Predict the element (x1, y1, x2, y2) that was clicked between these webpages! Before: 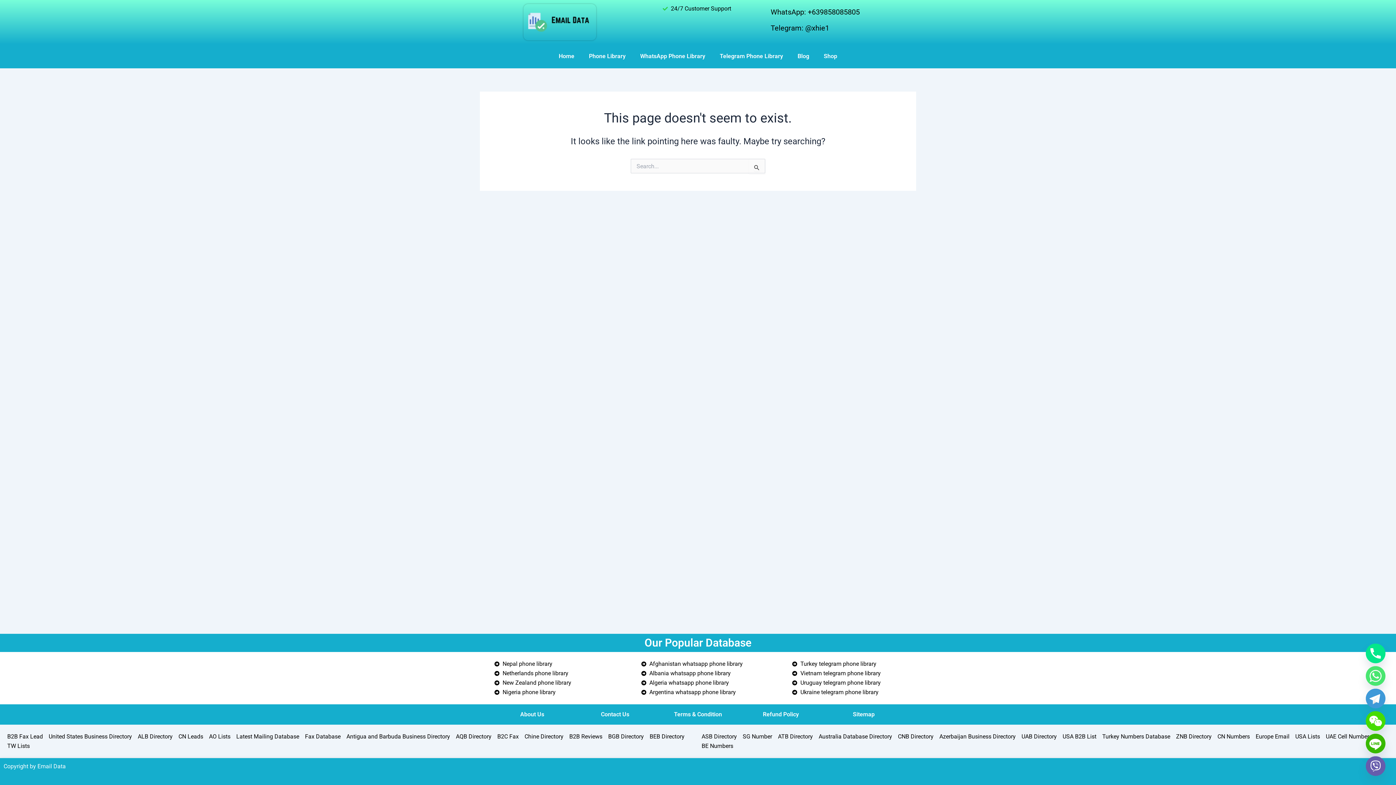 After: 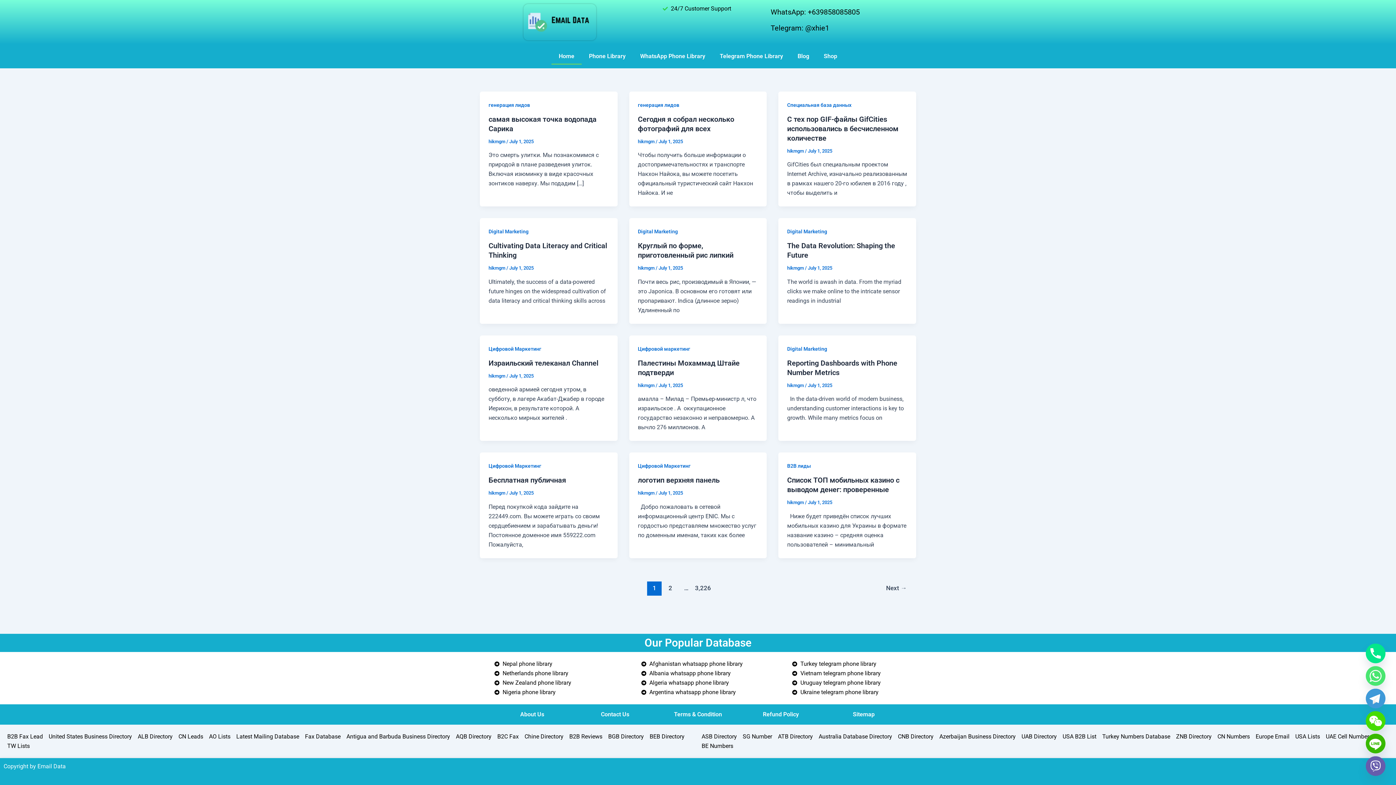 Action: bbox: (37, 763, 65, 770) label: Email Data